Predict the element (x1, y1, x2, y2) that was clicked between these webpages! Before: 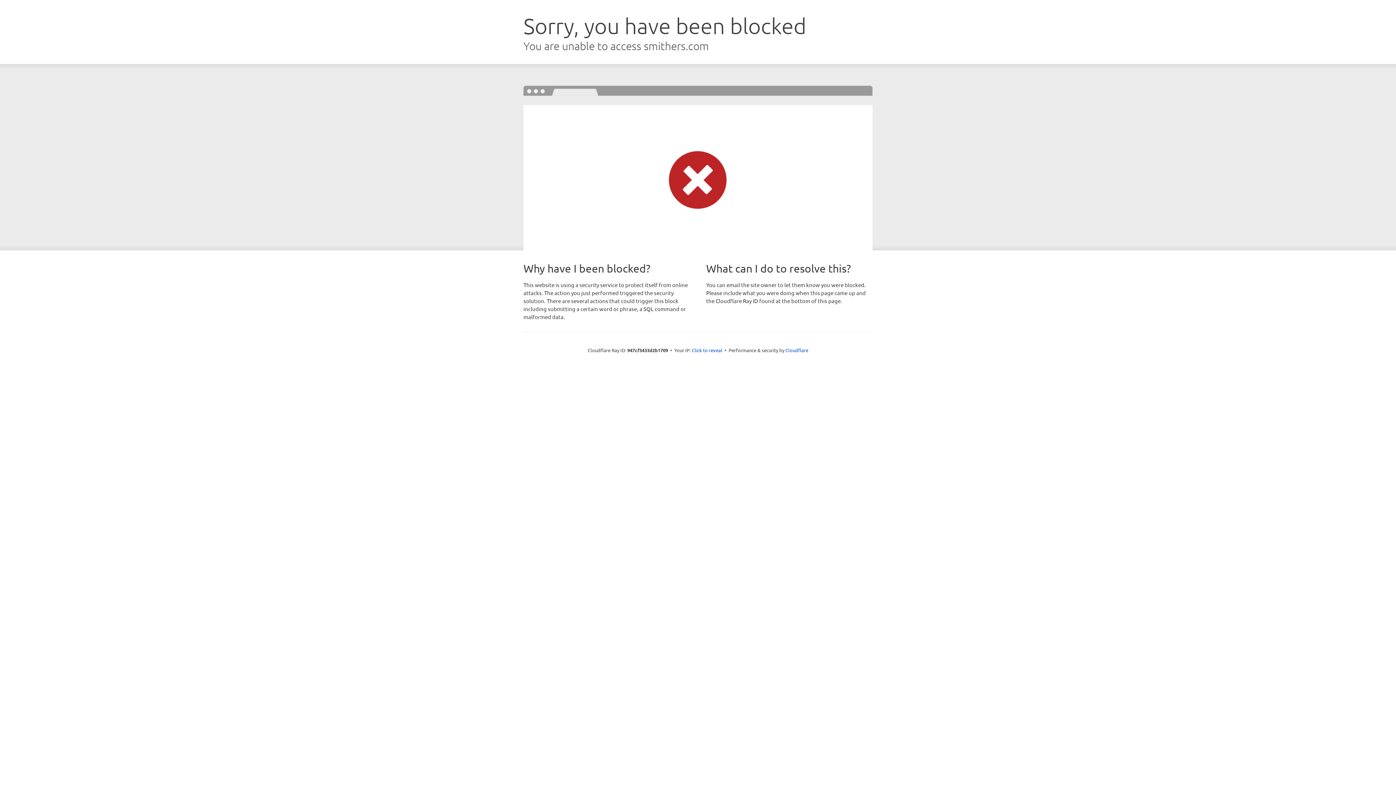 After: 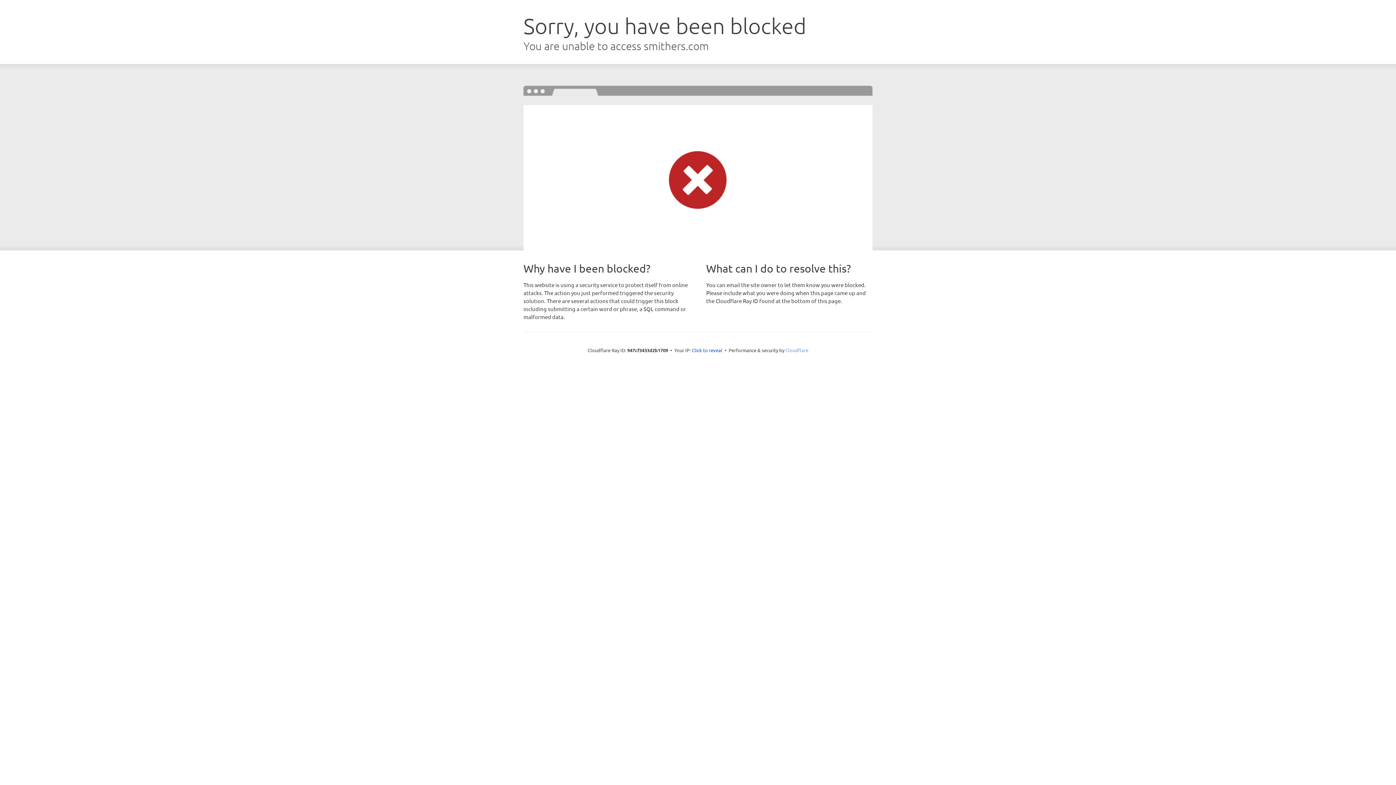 Action: label: Cloudflare bbox: (785, 347, 808, 353)